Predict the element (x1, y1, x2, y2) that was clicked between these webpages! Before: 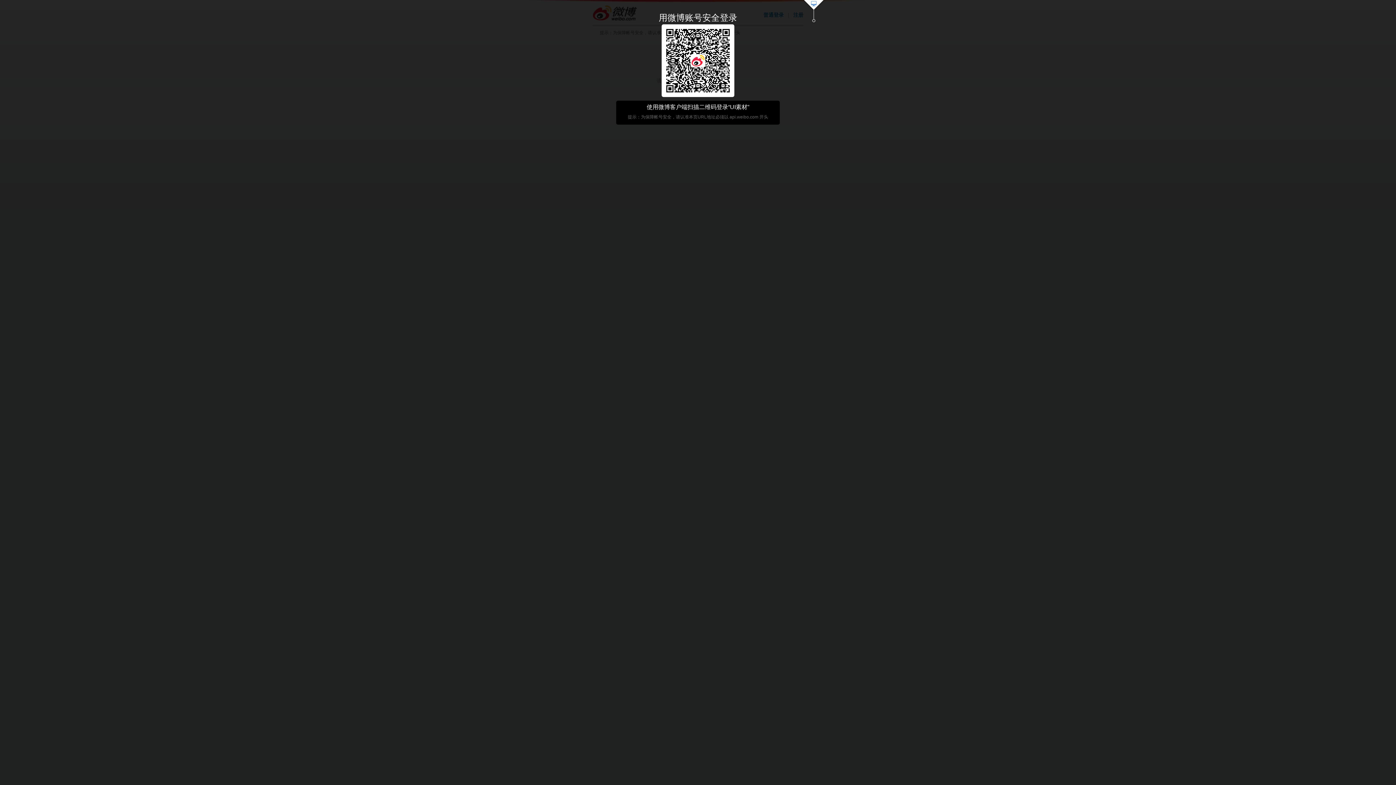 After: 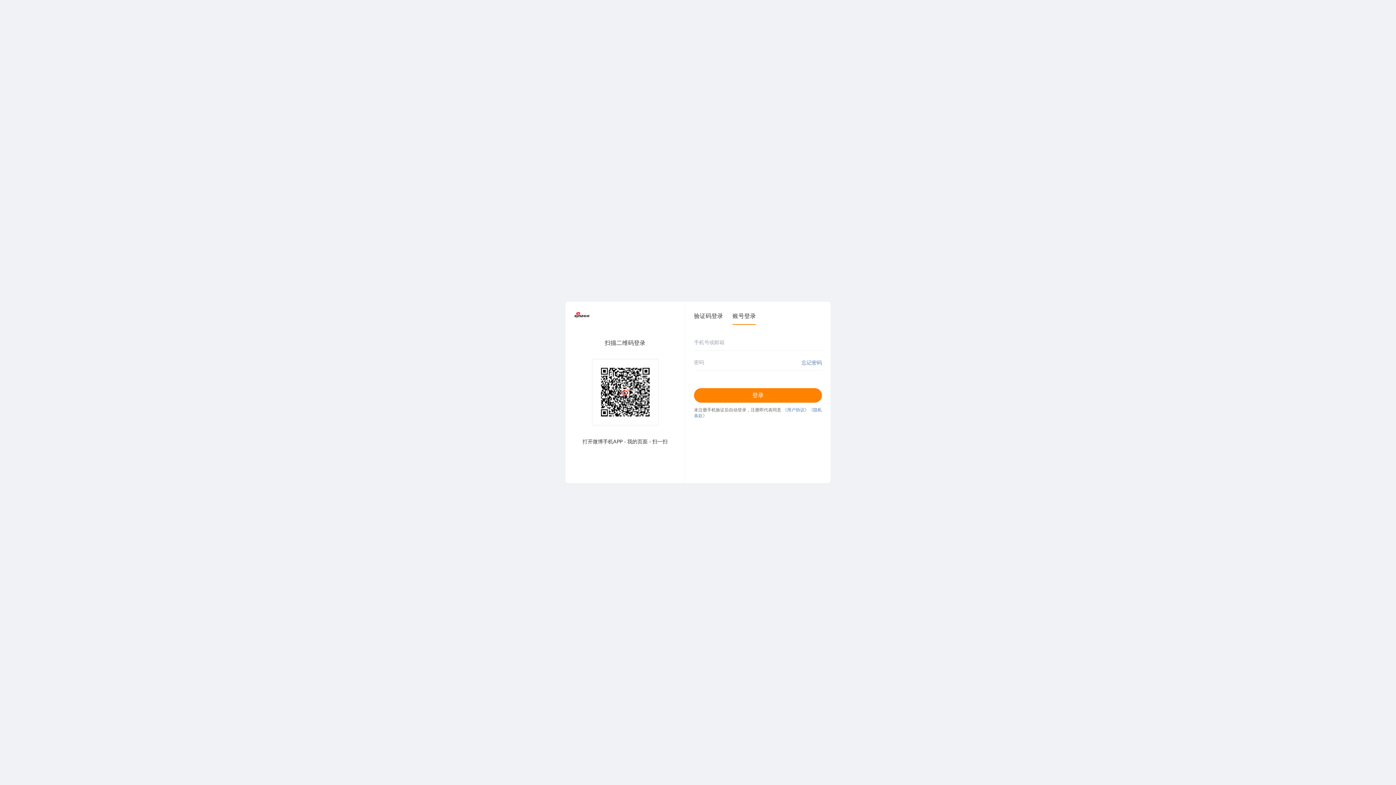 Action: bbox: (803, 0, 824, 23)